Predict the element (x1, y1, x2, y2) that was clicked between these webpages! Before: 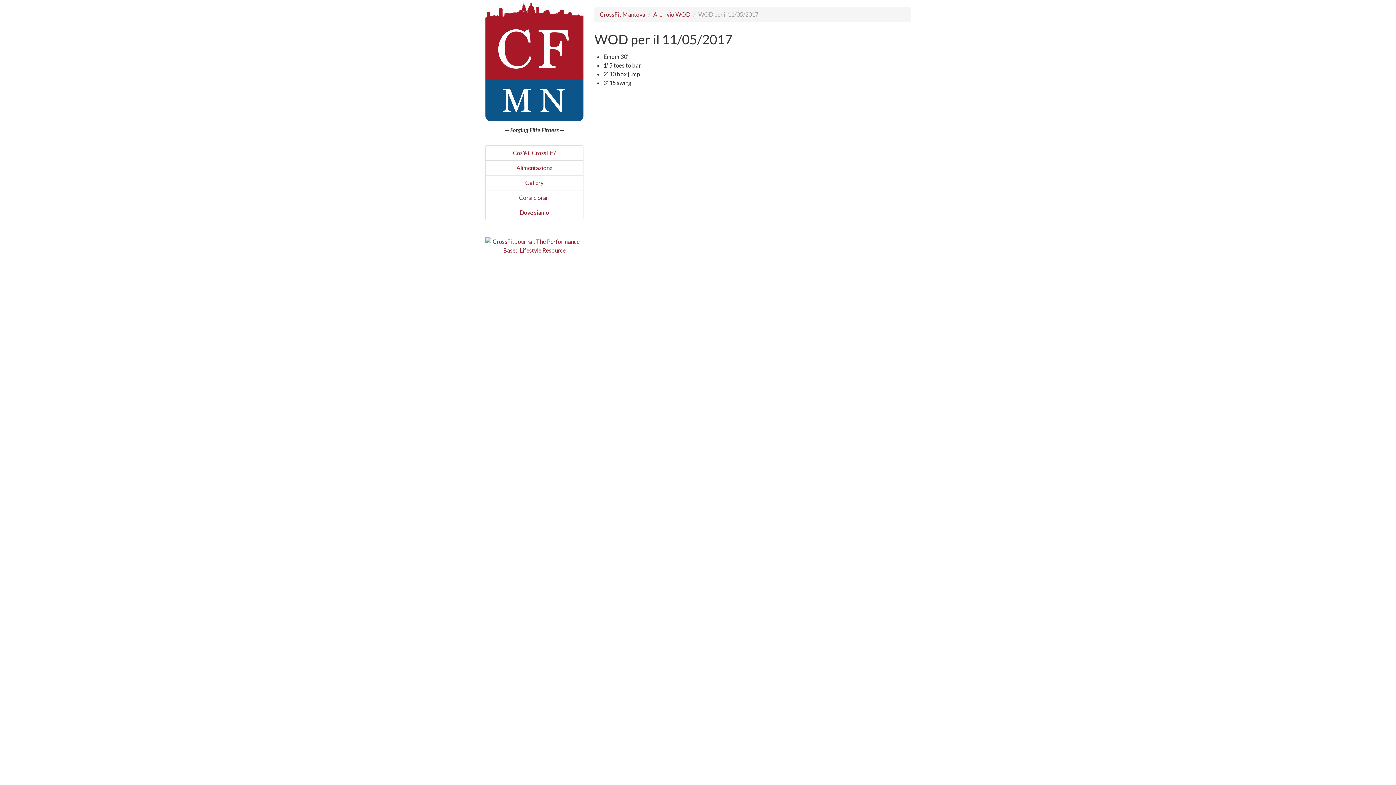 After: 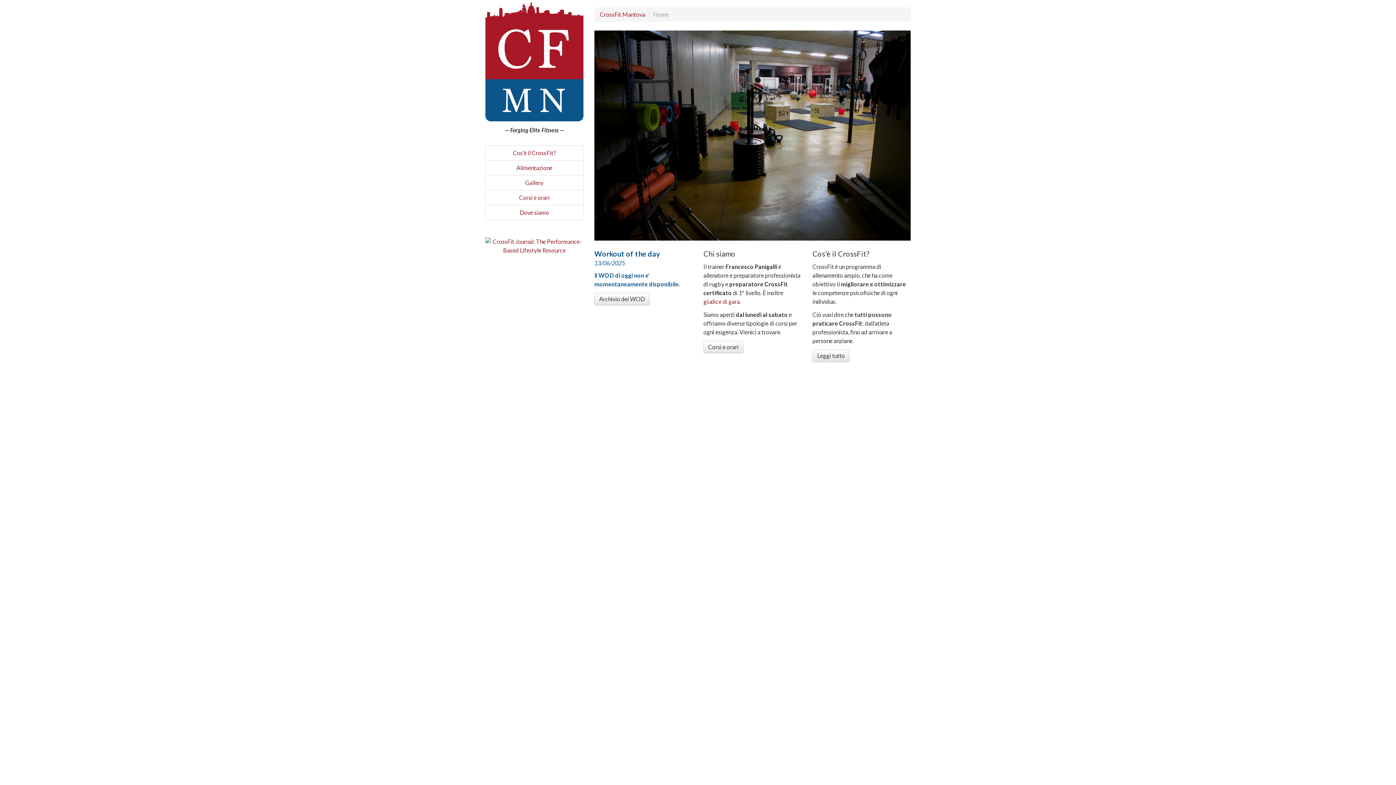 Action: bbox: (485, 60, 583, 66)